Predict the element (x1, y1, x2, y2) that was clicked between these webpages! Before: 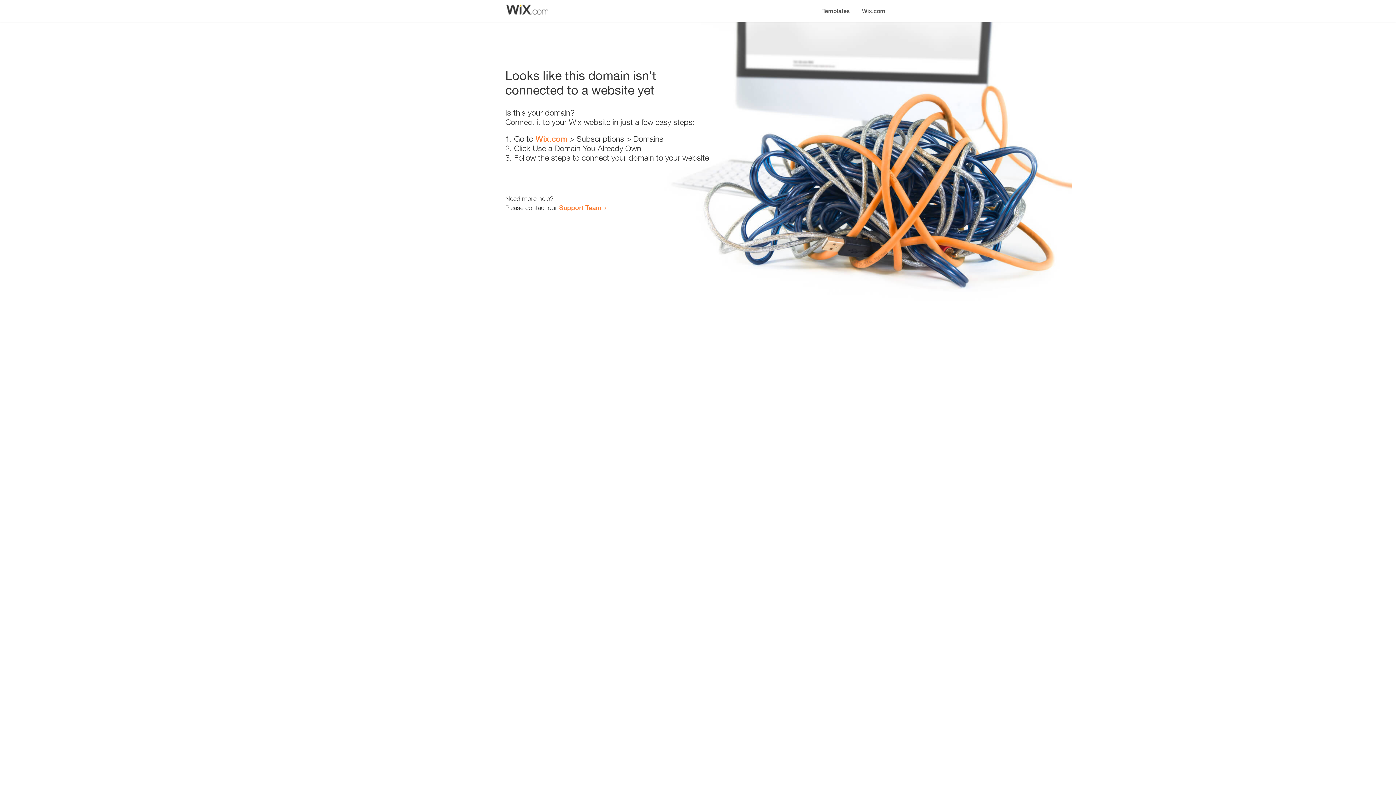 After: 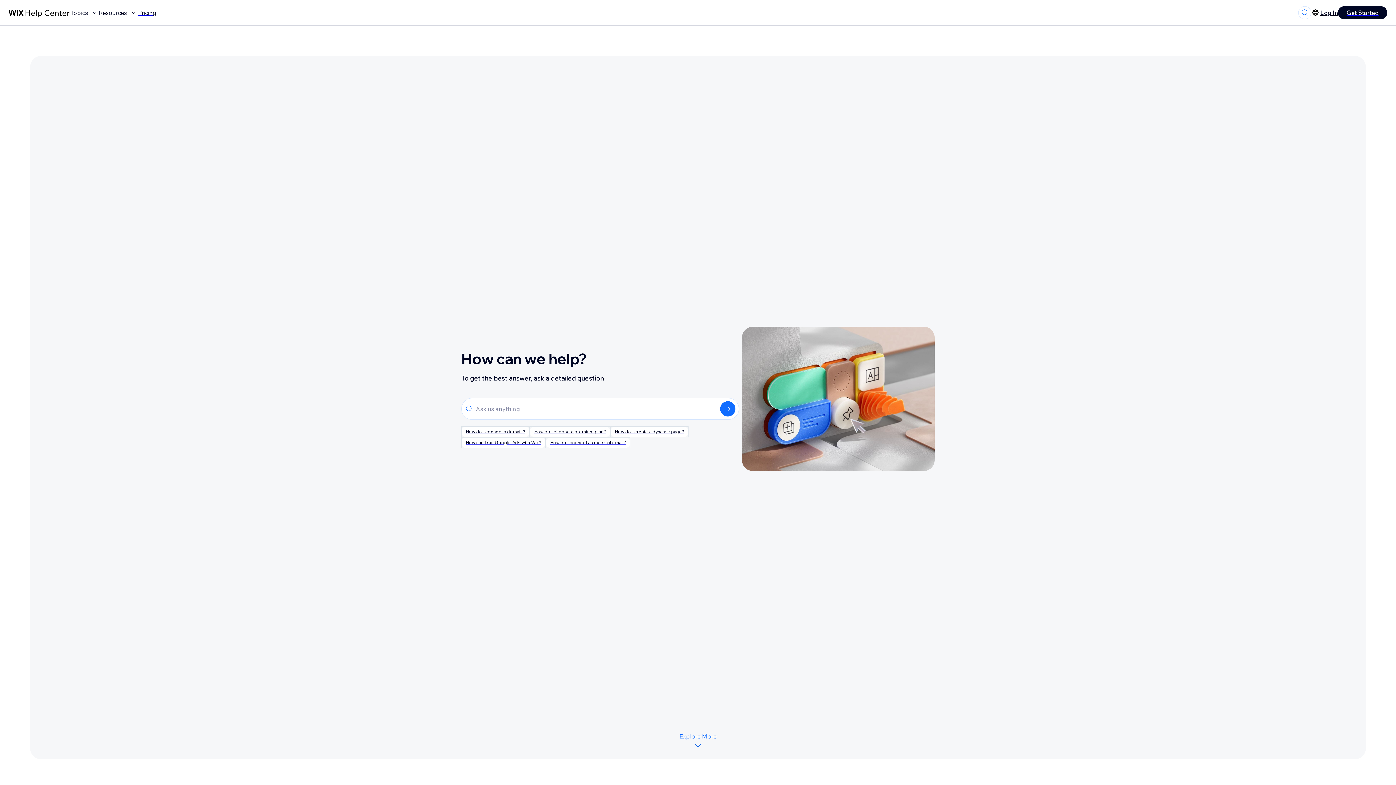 Action: bbox: (559, 203, 601, 211) label: Support Team